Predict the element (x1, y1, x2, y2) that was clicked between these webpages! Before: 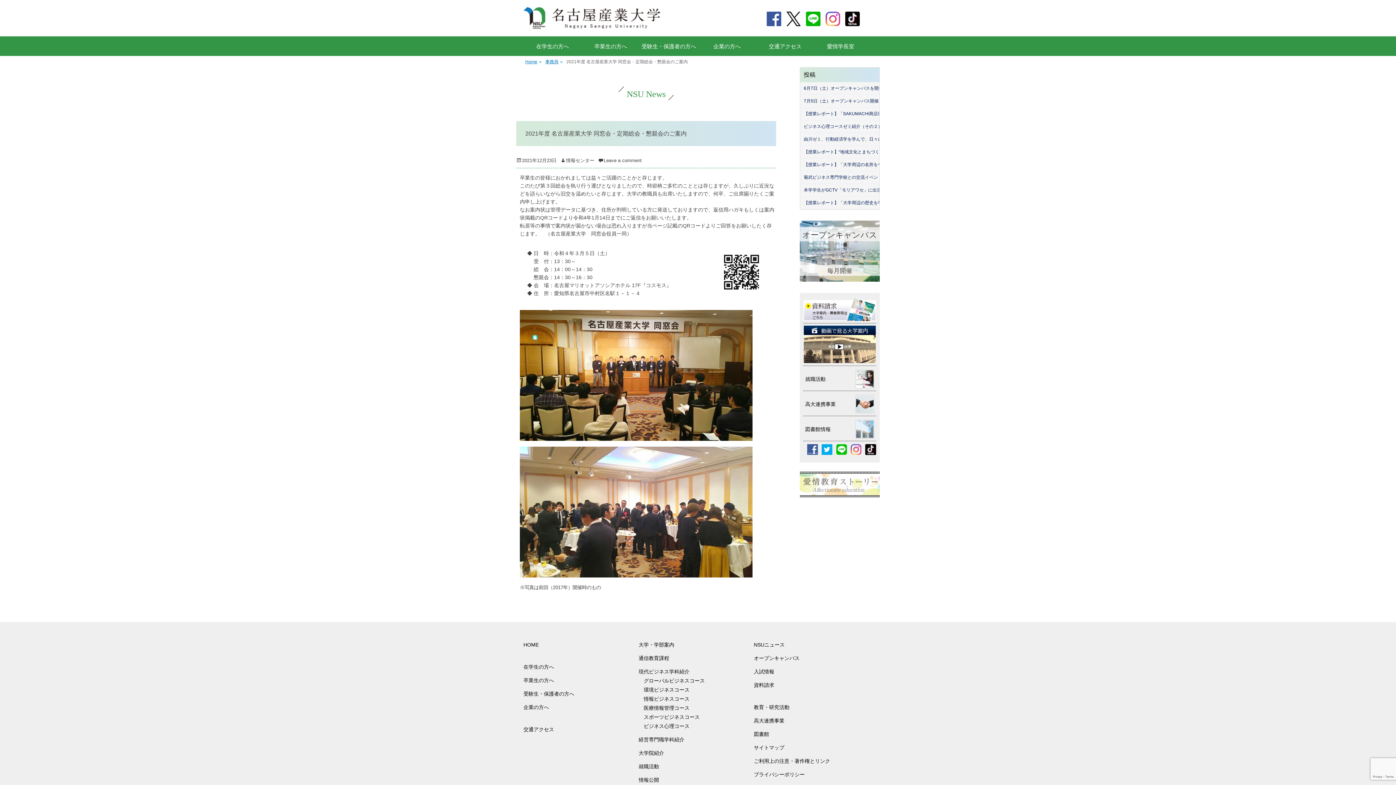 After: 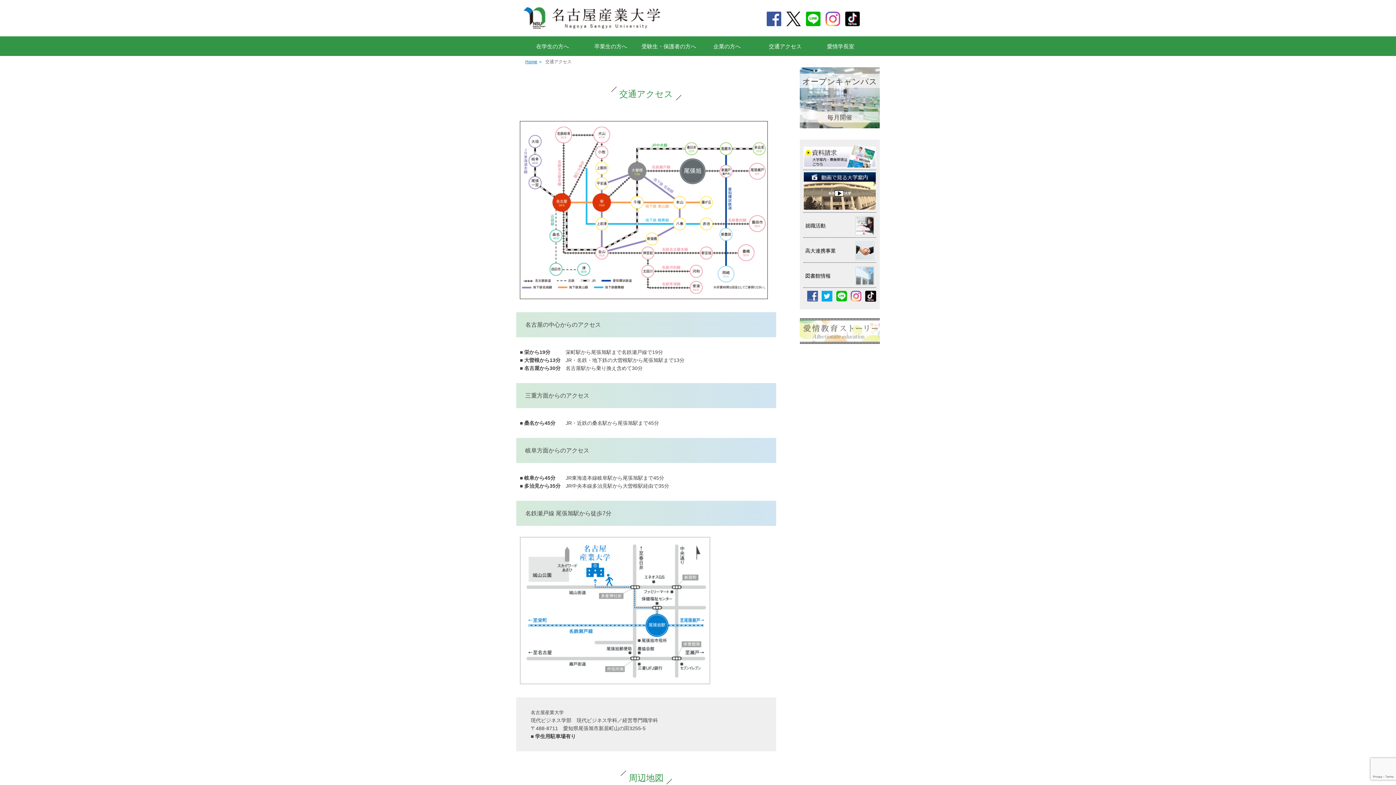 Action: label: 交通アクセス bbox: (756, 36, 814, 56)